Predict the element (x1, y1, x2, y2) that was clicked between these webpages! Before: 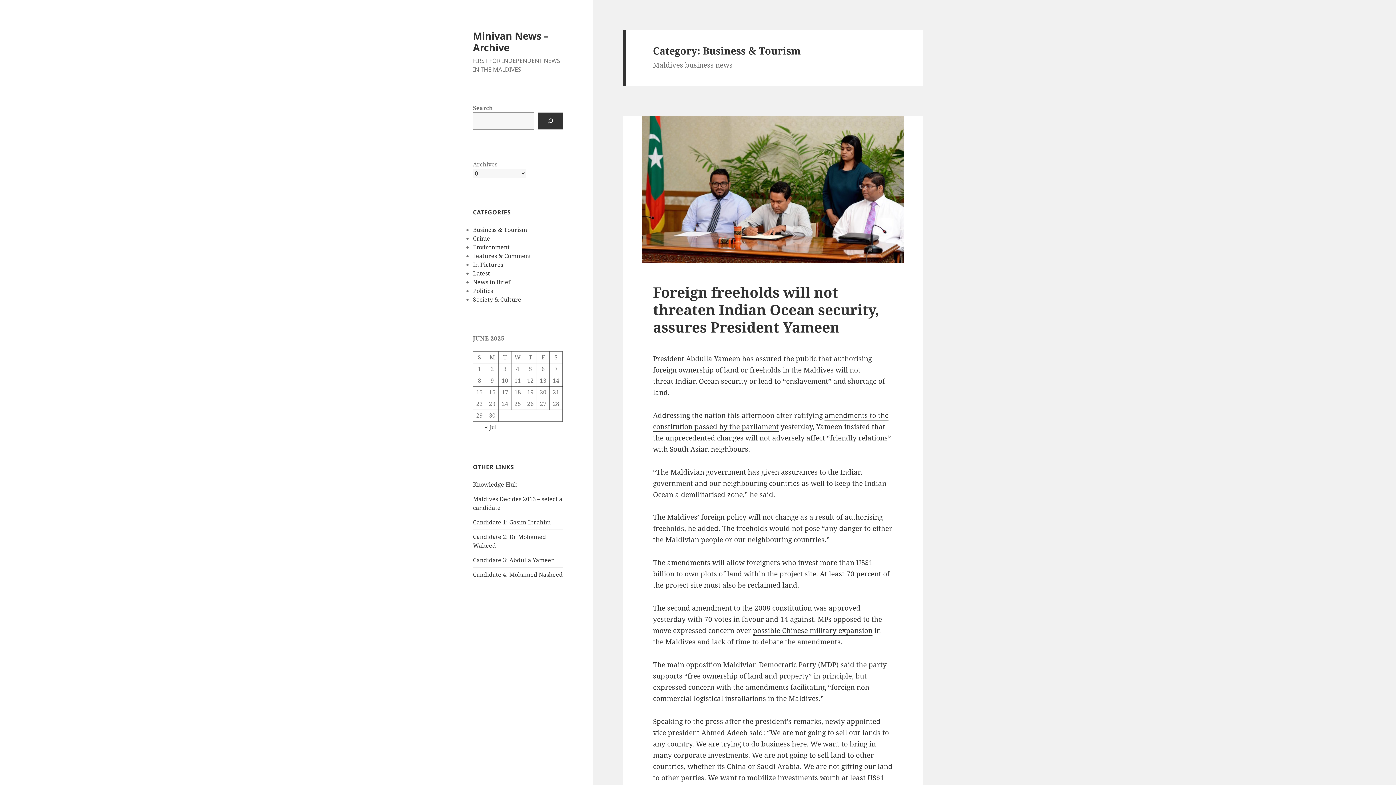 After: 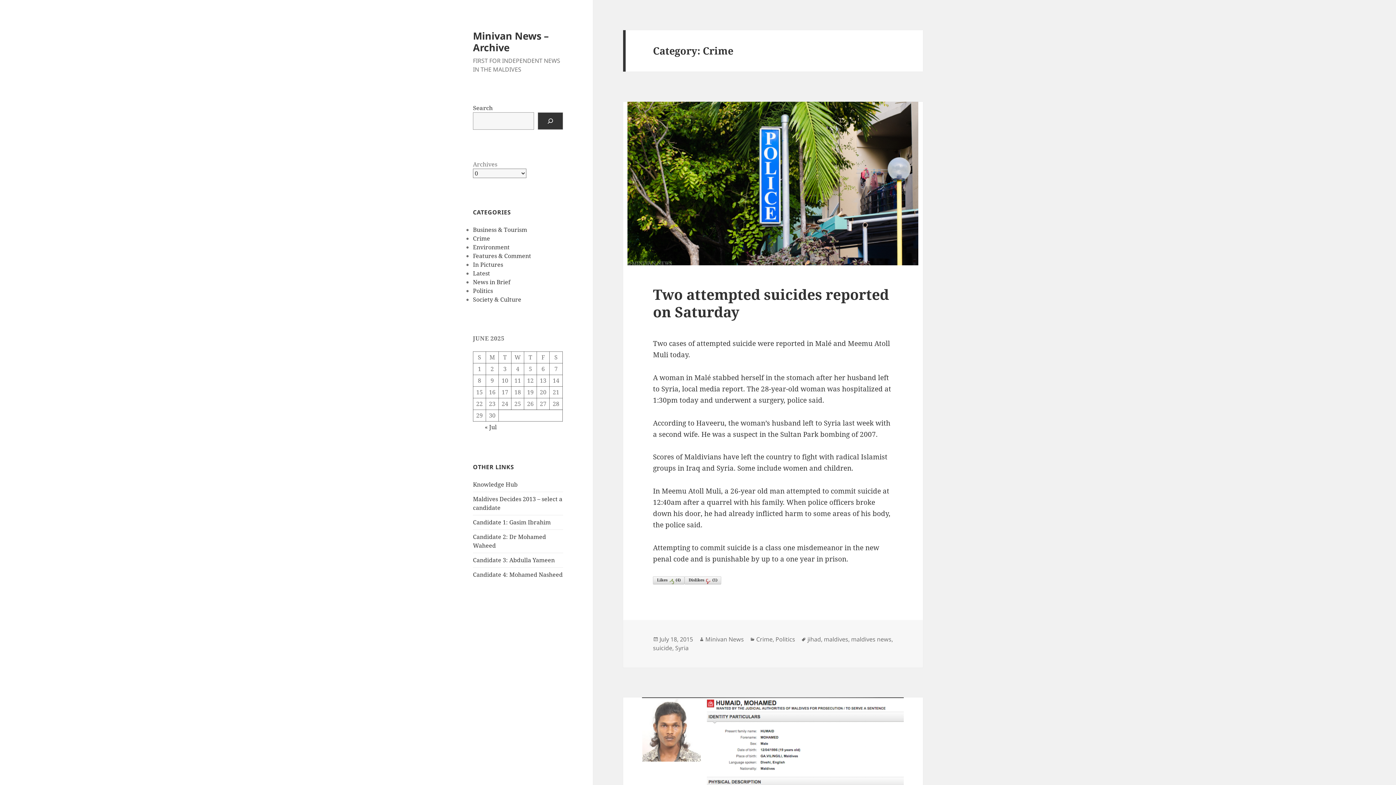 Action: label: Crime bbox: (473, 234, 490, 242)